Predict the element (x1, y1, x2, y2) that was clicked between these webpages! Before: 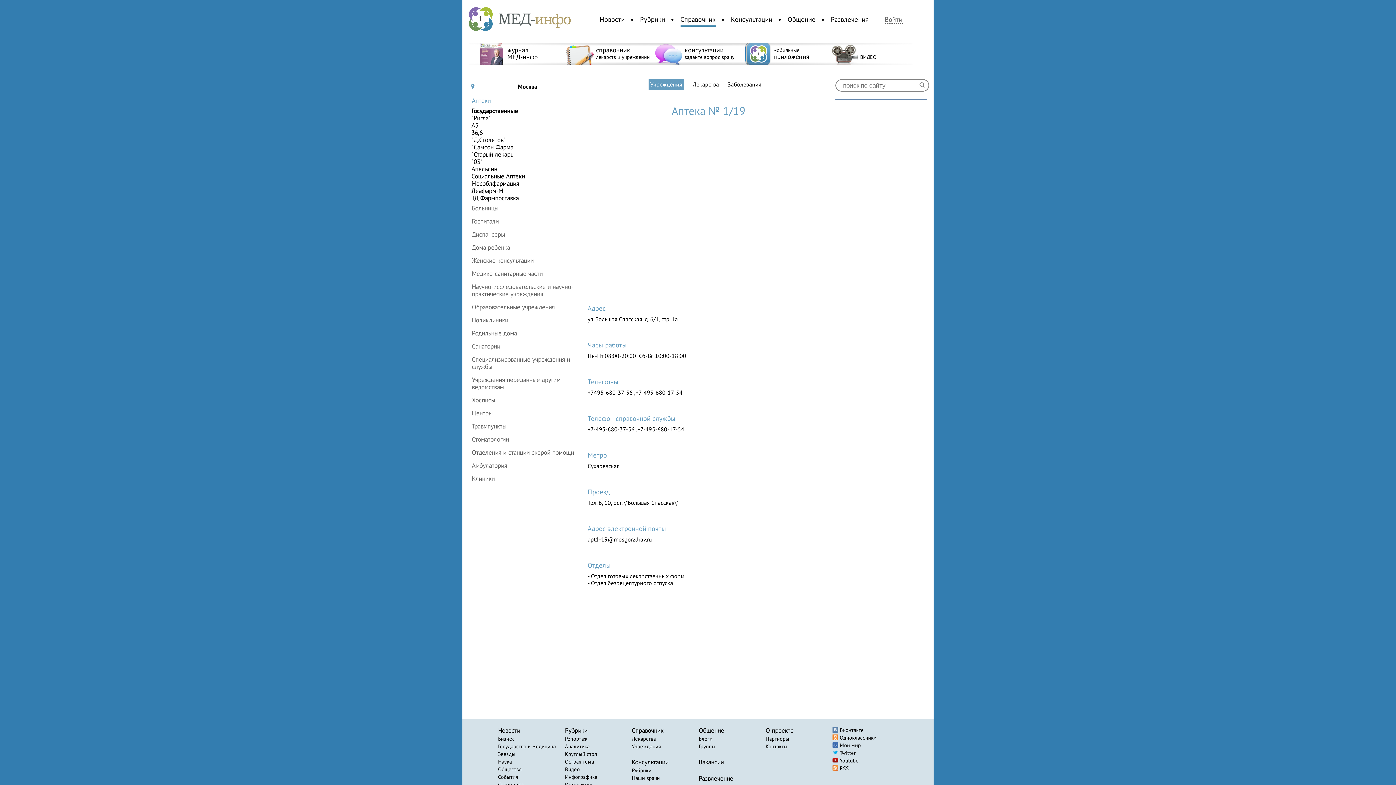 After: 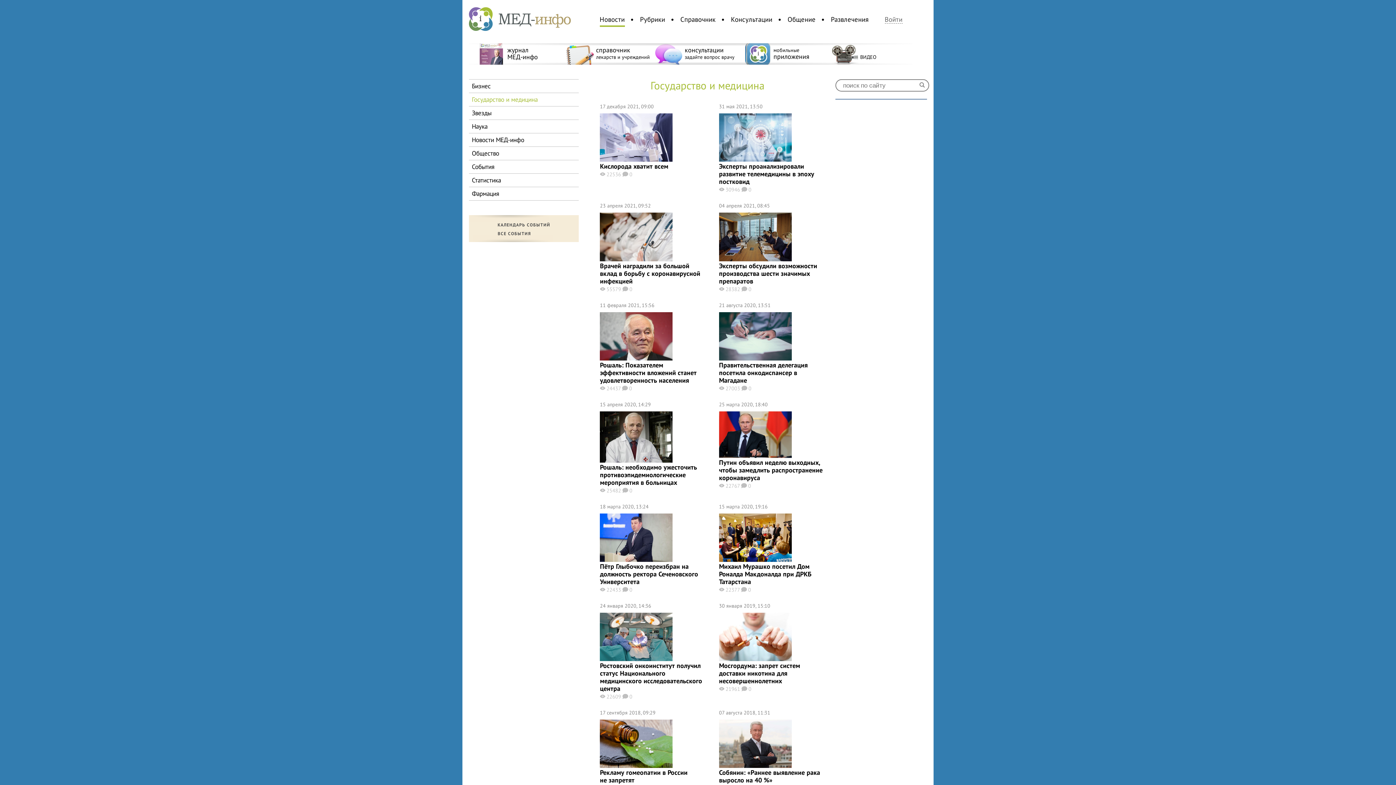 Action: label: Государство и медицина bbox: (498, 743, 556, 750)